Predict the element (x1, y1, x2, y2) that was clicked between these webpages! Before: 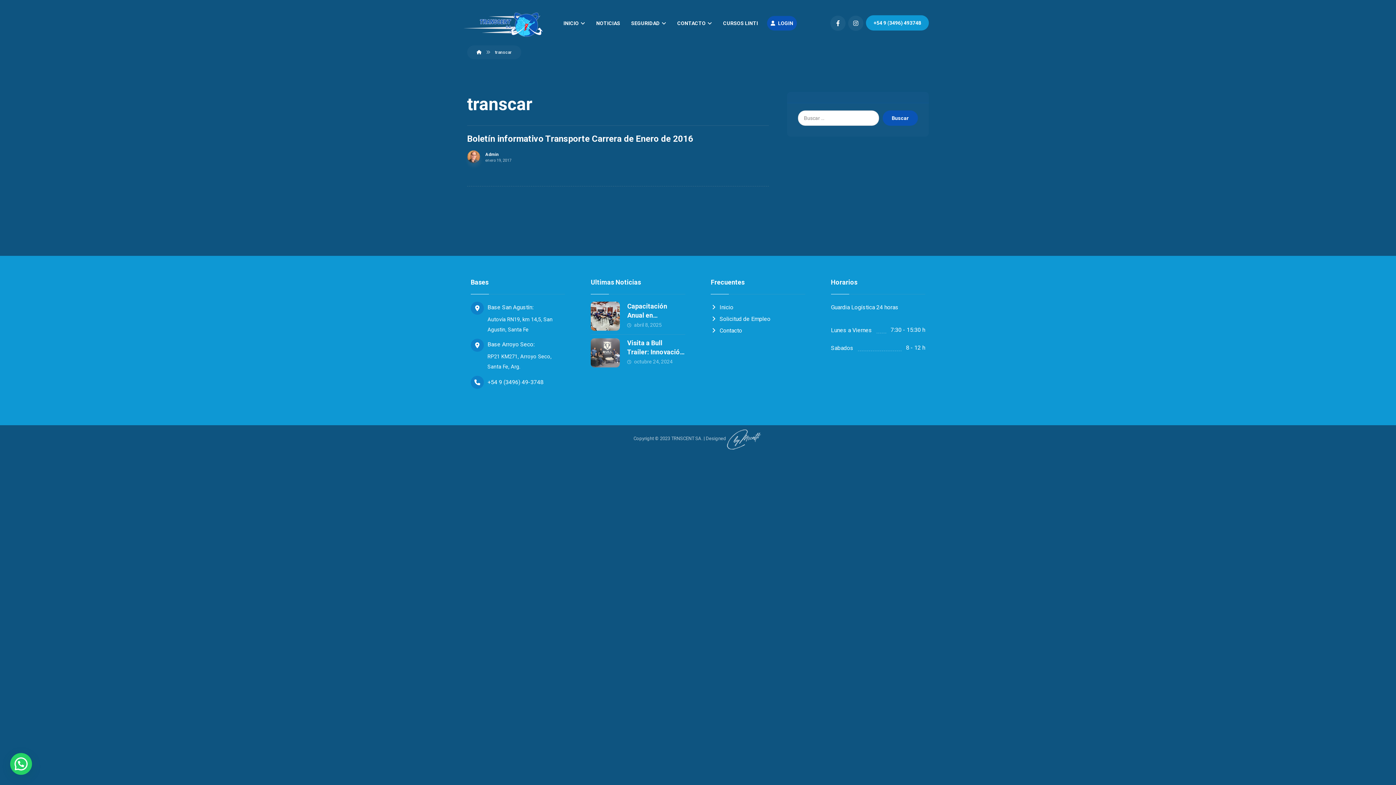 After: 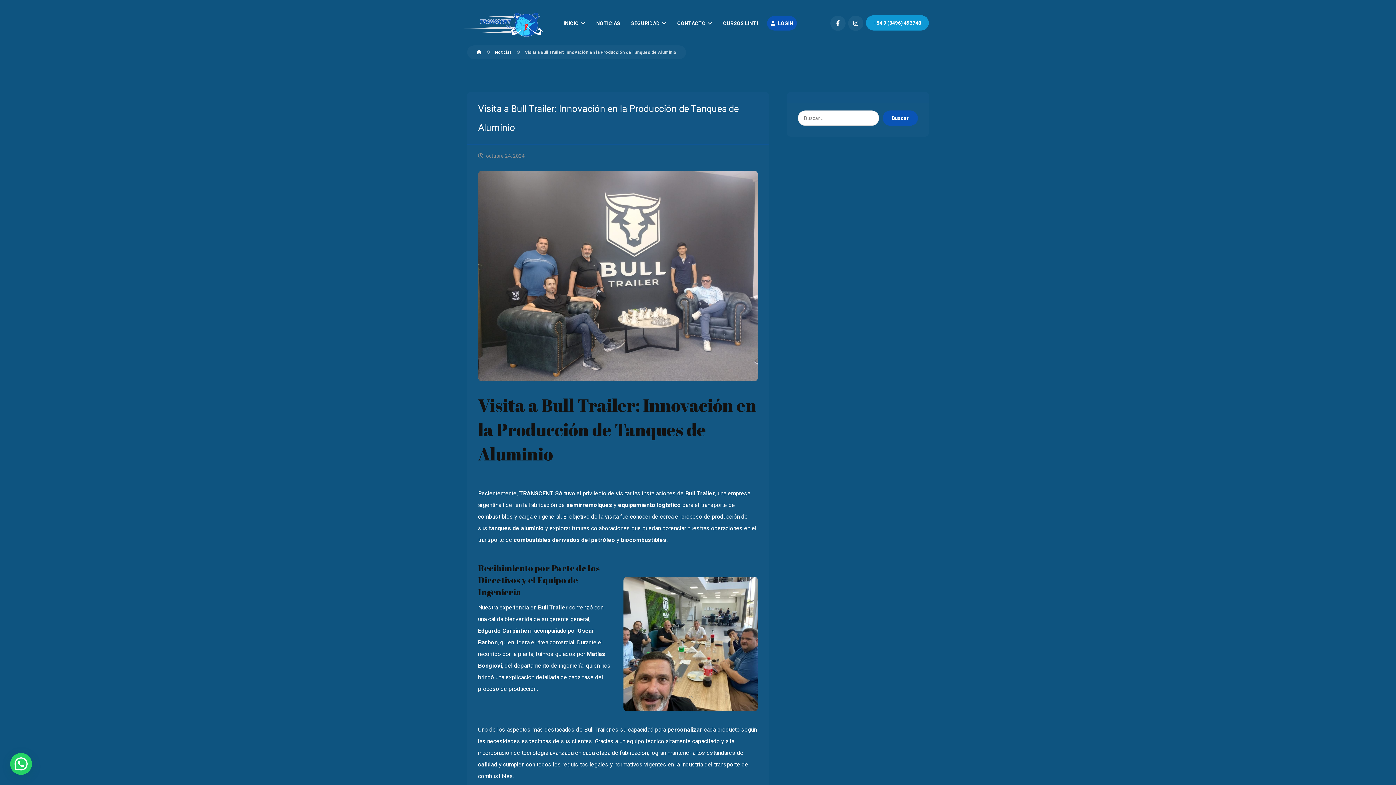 Action: bbox: (590, 338, 620, 367)